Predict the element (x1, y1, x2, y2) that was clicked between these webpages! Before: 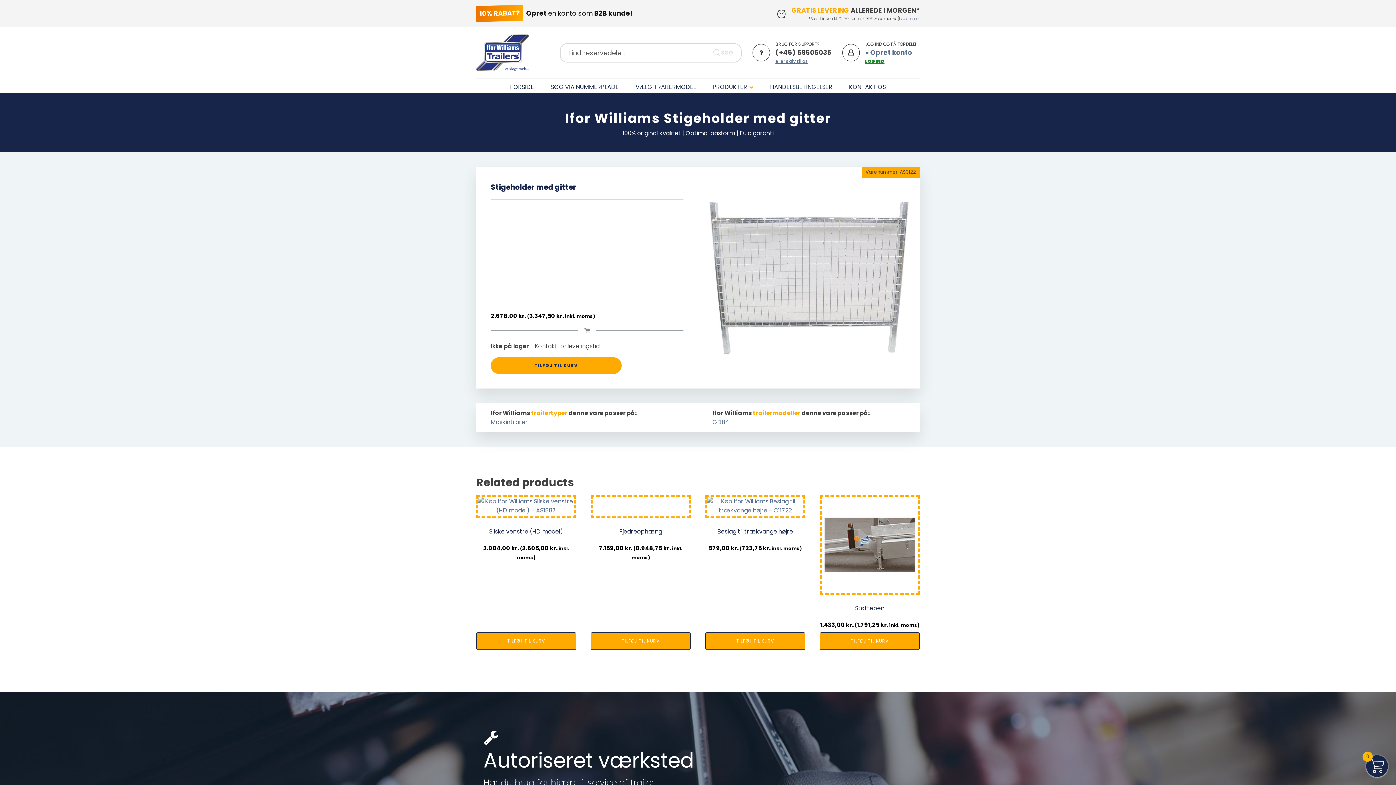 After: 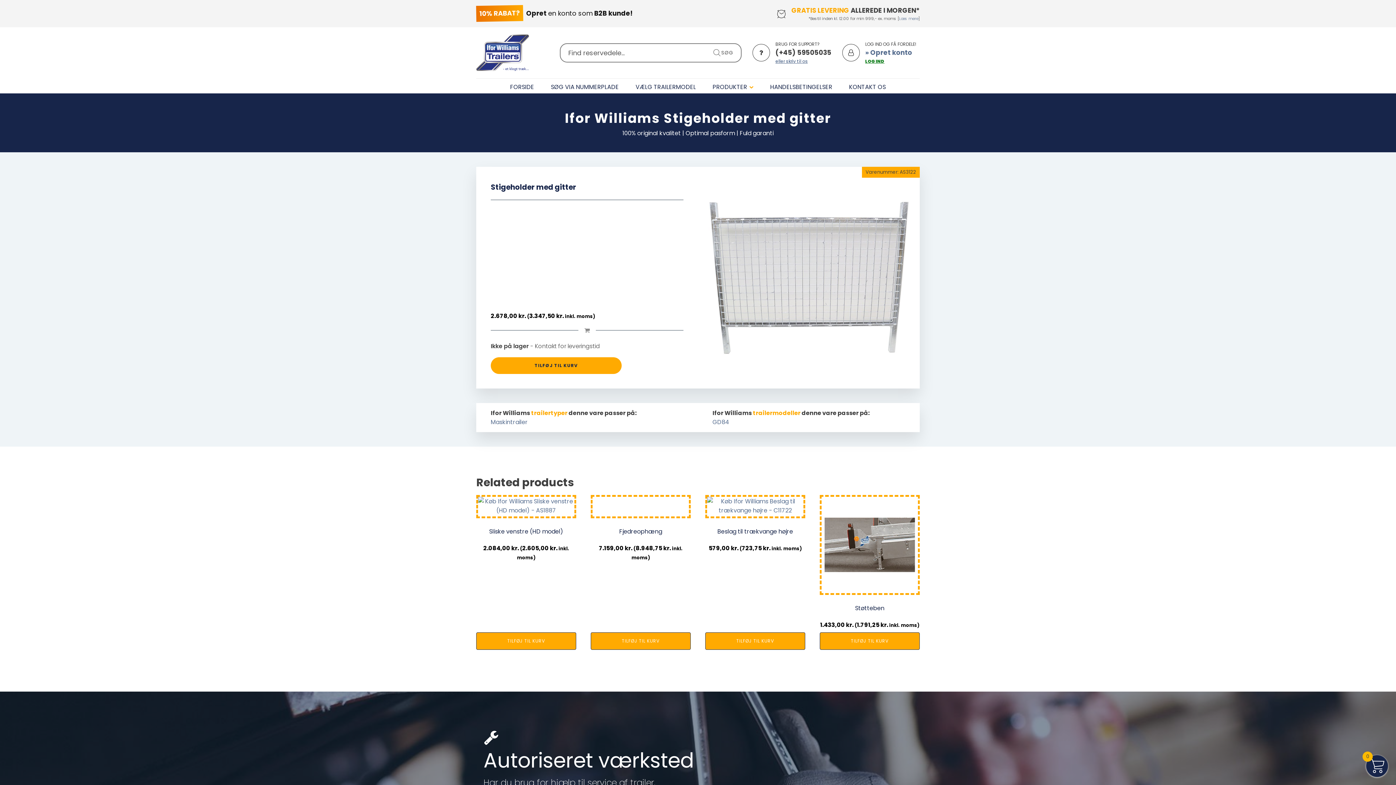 Action: bbox: (705, 46, 741, 59) label: SØG